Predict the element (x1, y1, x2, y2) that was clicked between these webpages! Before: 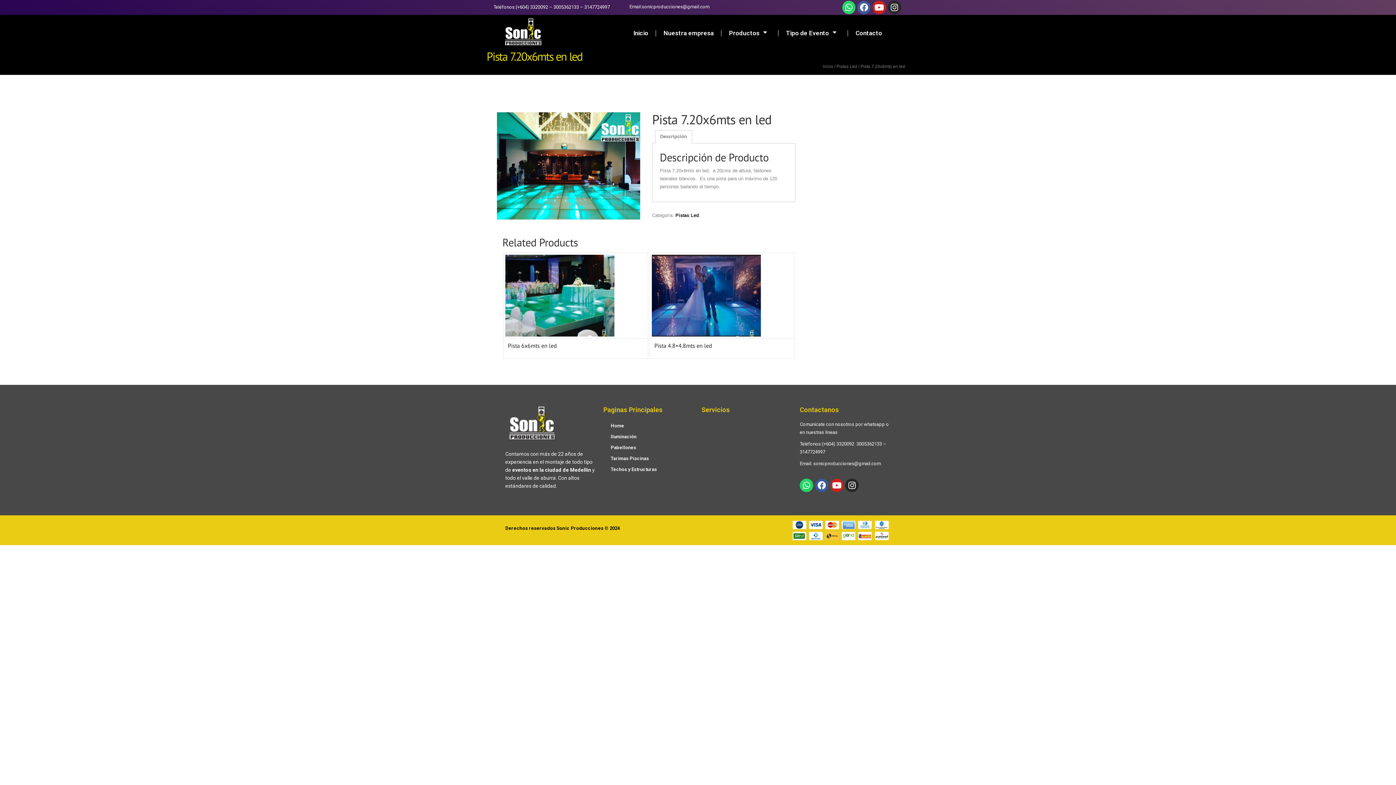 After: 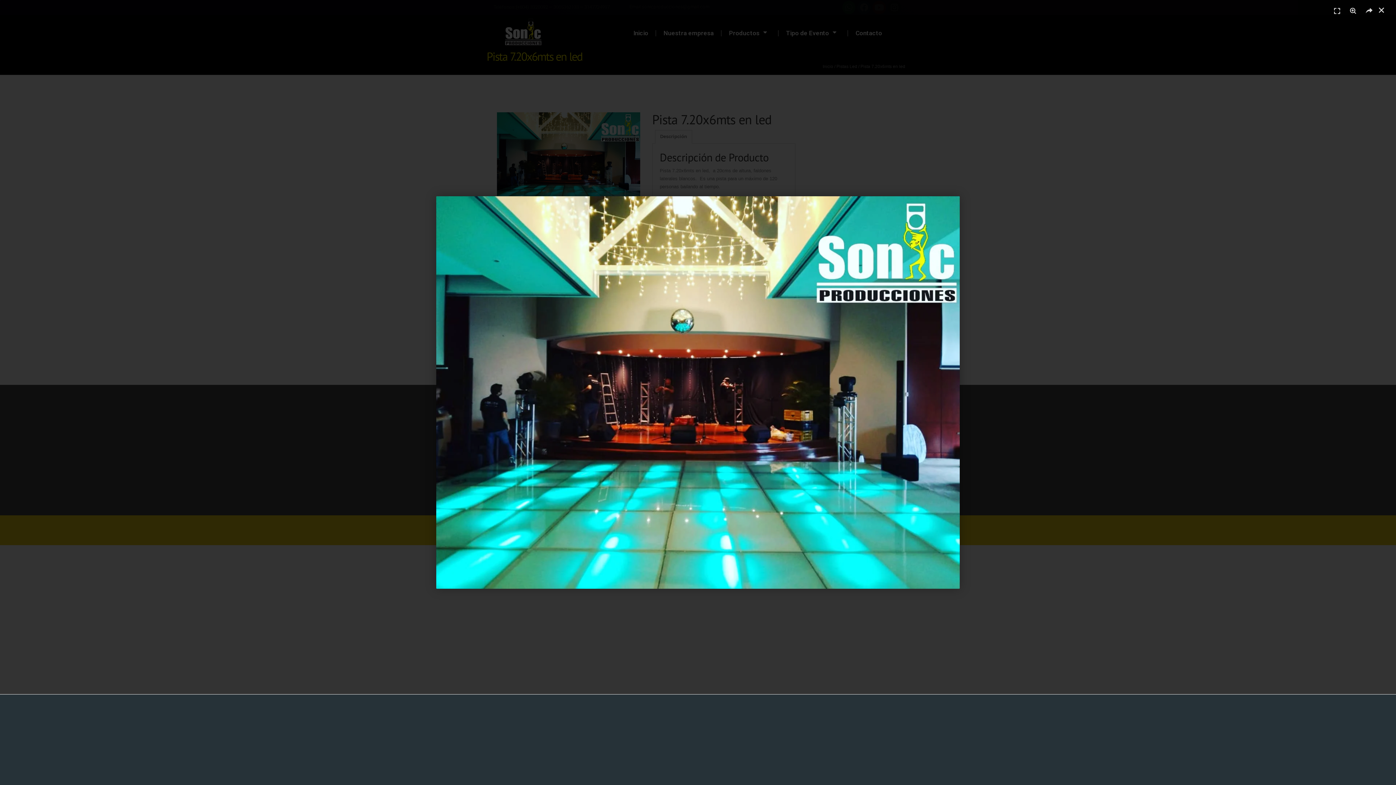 Action: bbox: (497, 112, 640, 219)